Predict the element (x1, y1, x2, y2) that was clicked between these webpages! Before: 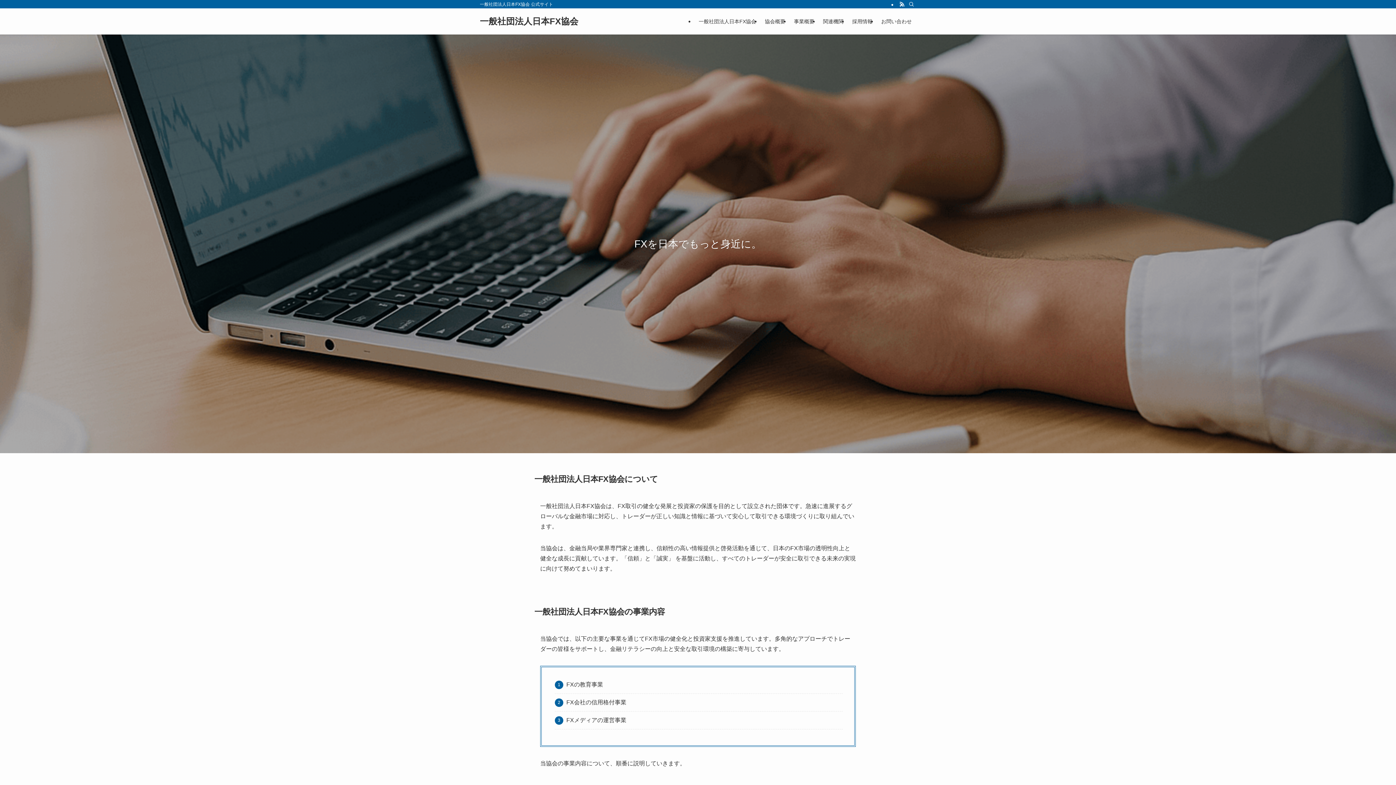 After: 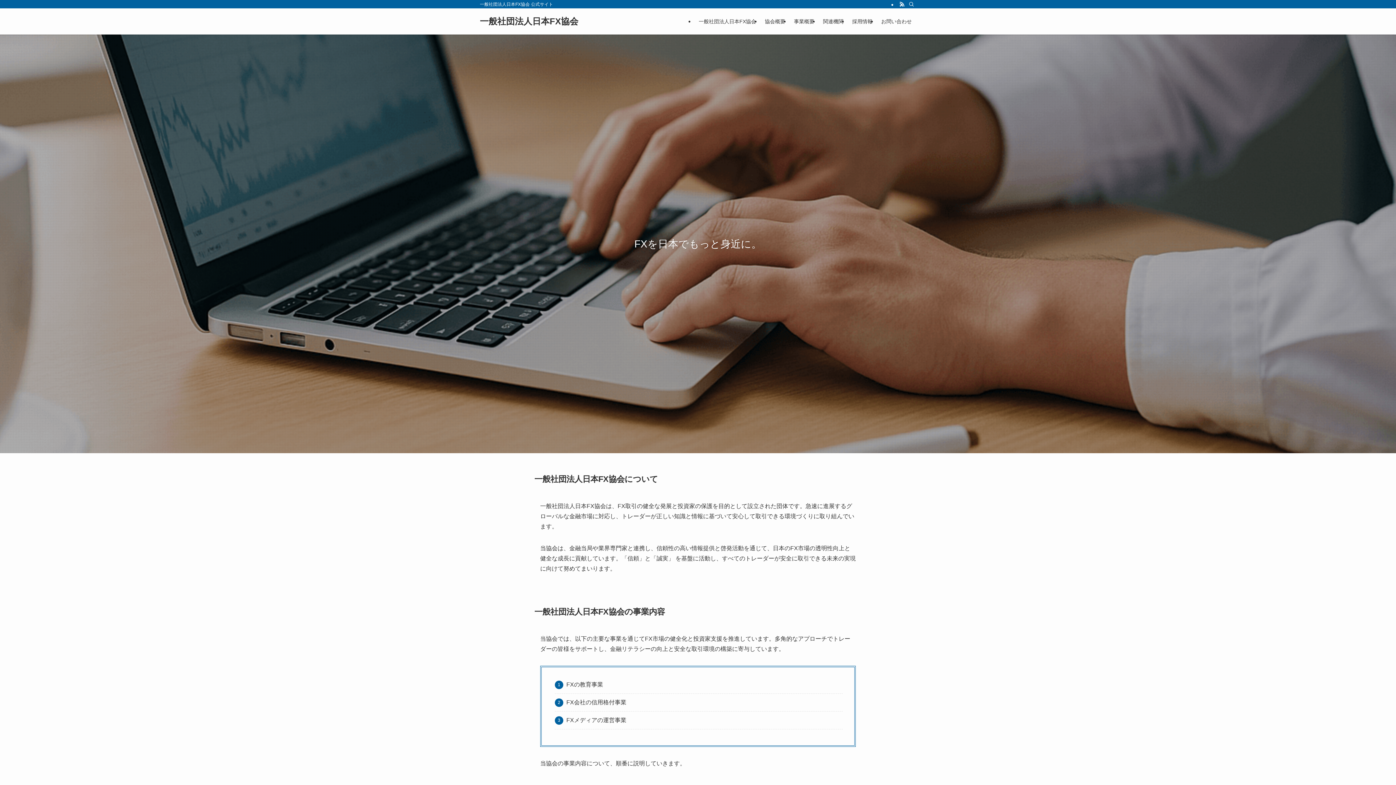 Action: bbox: (694, 8, 760, 34) label: 一般社団法人日本FX協会